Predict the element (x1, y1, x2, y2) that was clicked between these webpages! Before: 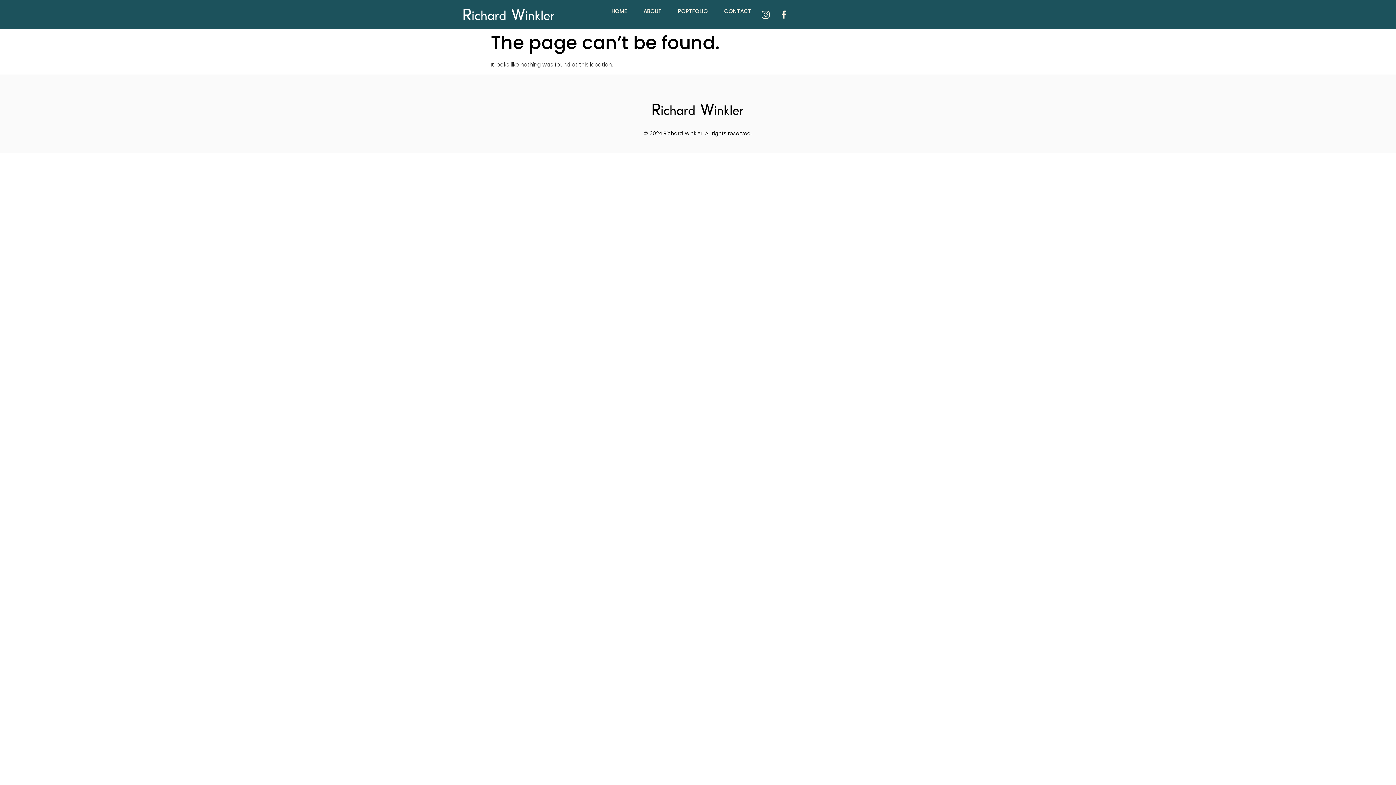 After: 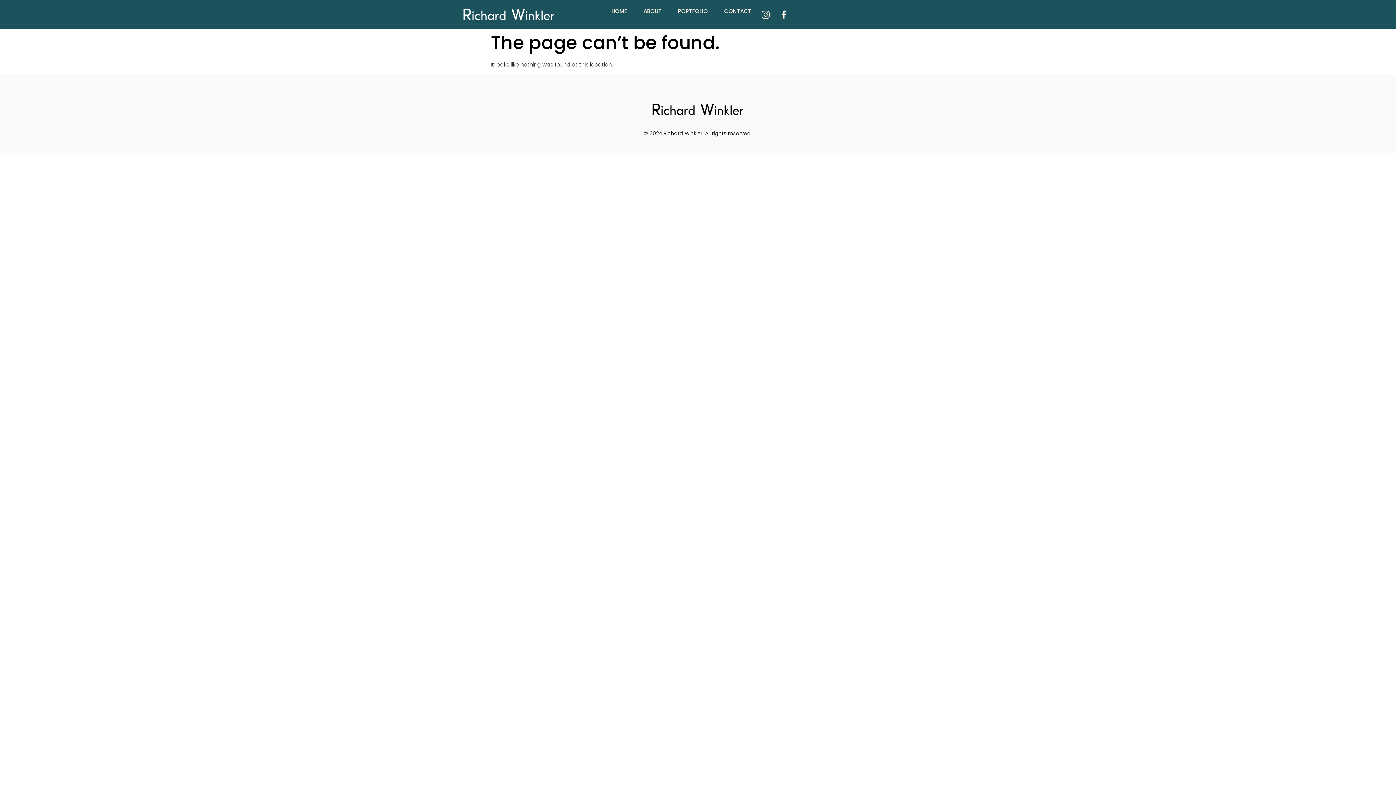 Action: label: Jki-instagram-1-light bbox: (682, 115, 696, 129)